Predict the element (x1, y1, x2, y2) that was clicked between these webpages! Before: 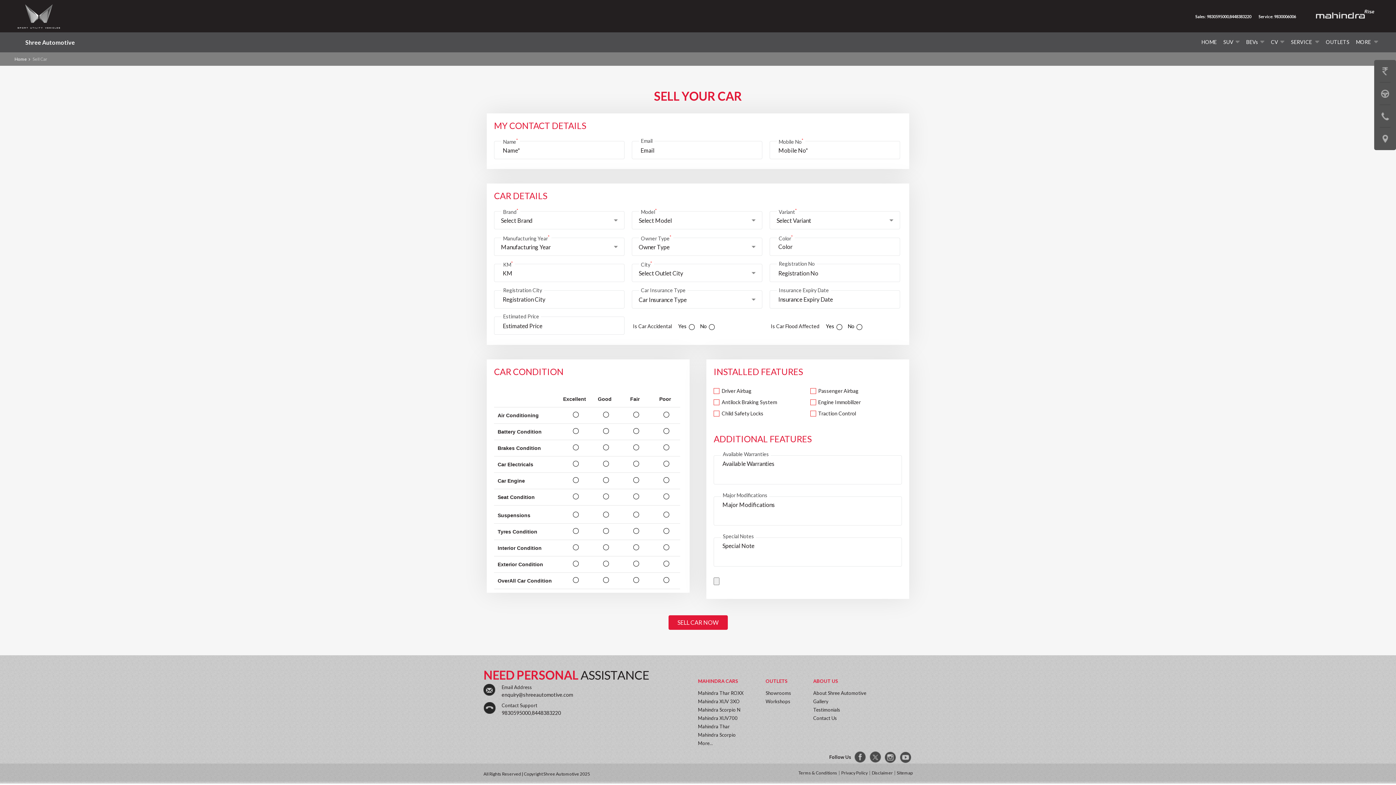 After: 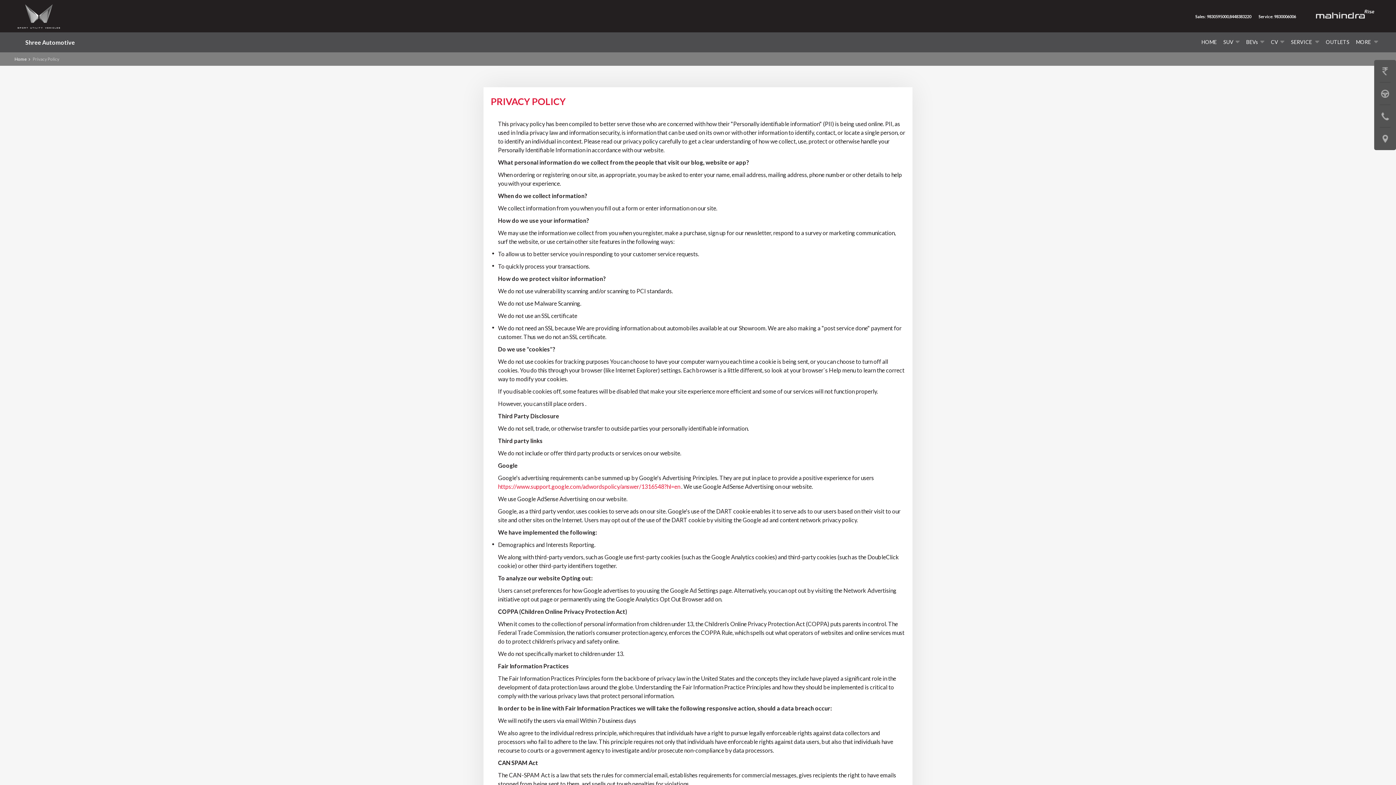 Action: bbox: (841, 770, 868, 775) label: Privacy Policy